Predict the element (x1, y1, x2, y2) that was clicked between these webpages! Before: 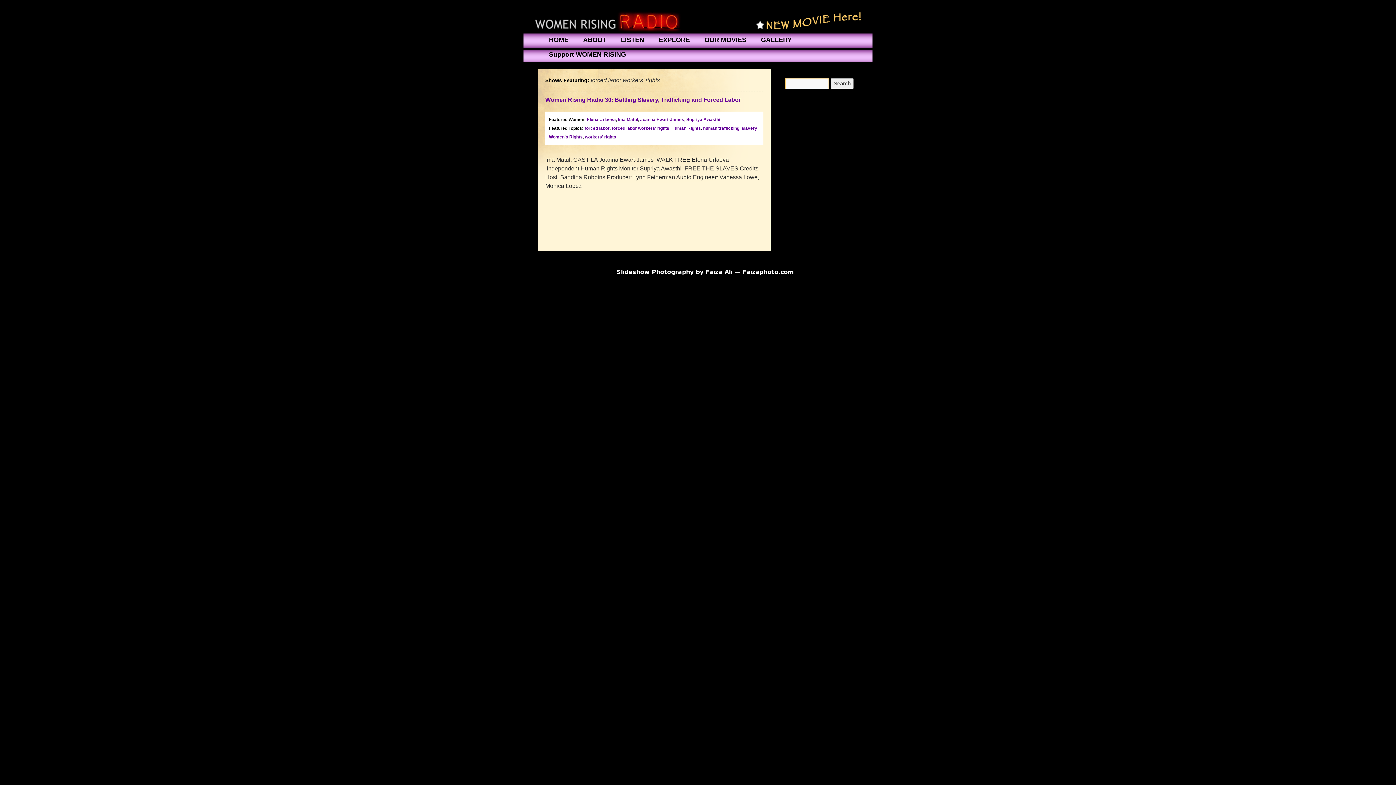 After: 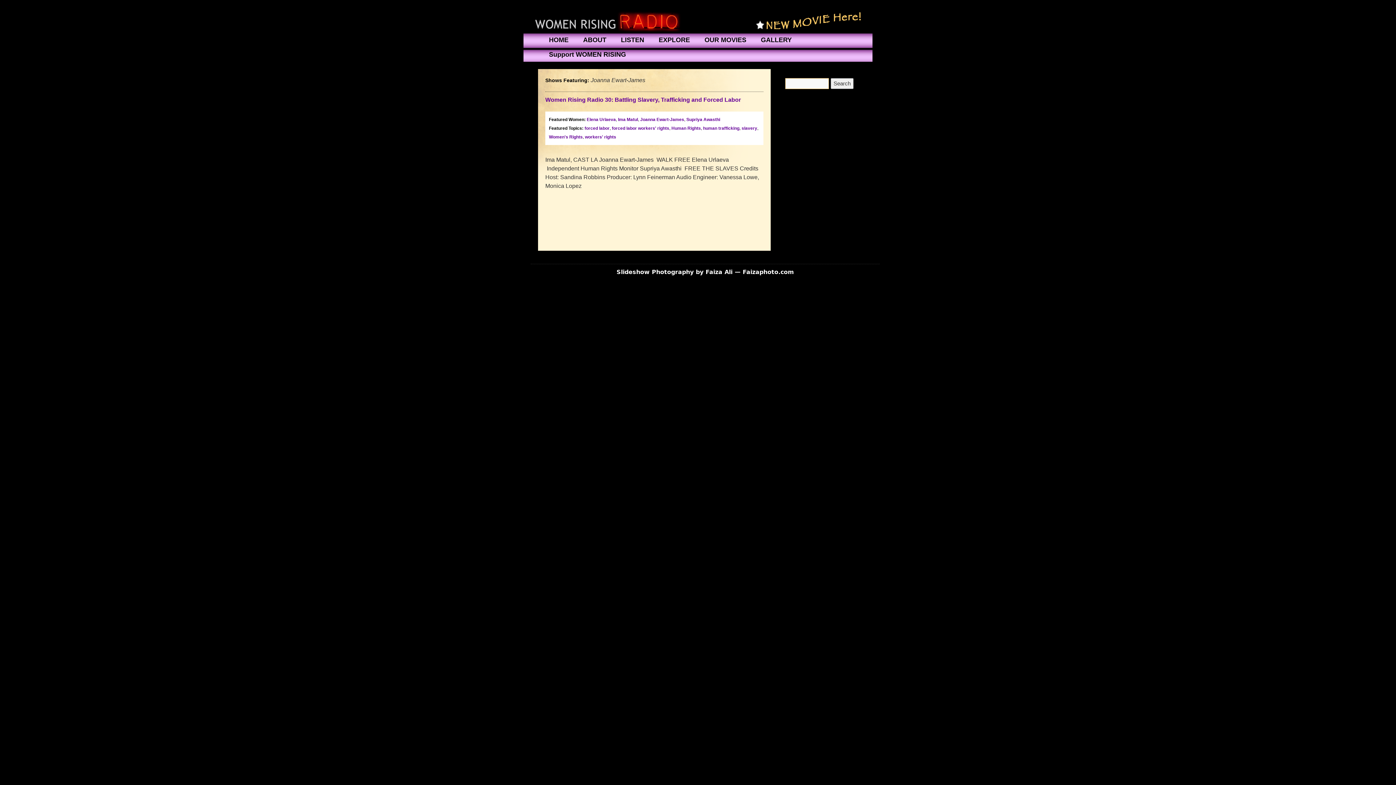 Action: label: Joanna Ewart-James bbox: (640, 117, 684, 122)